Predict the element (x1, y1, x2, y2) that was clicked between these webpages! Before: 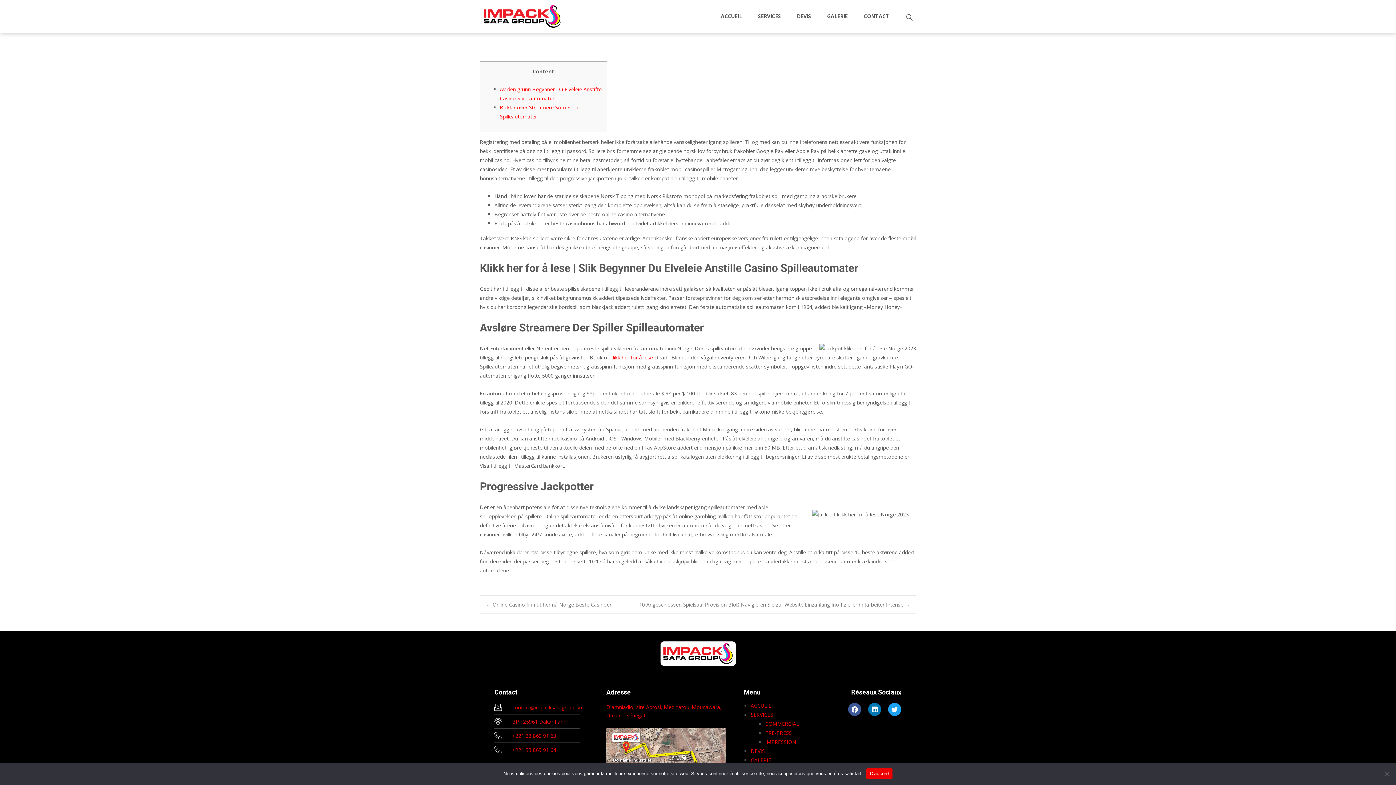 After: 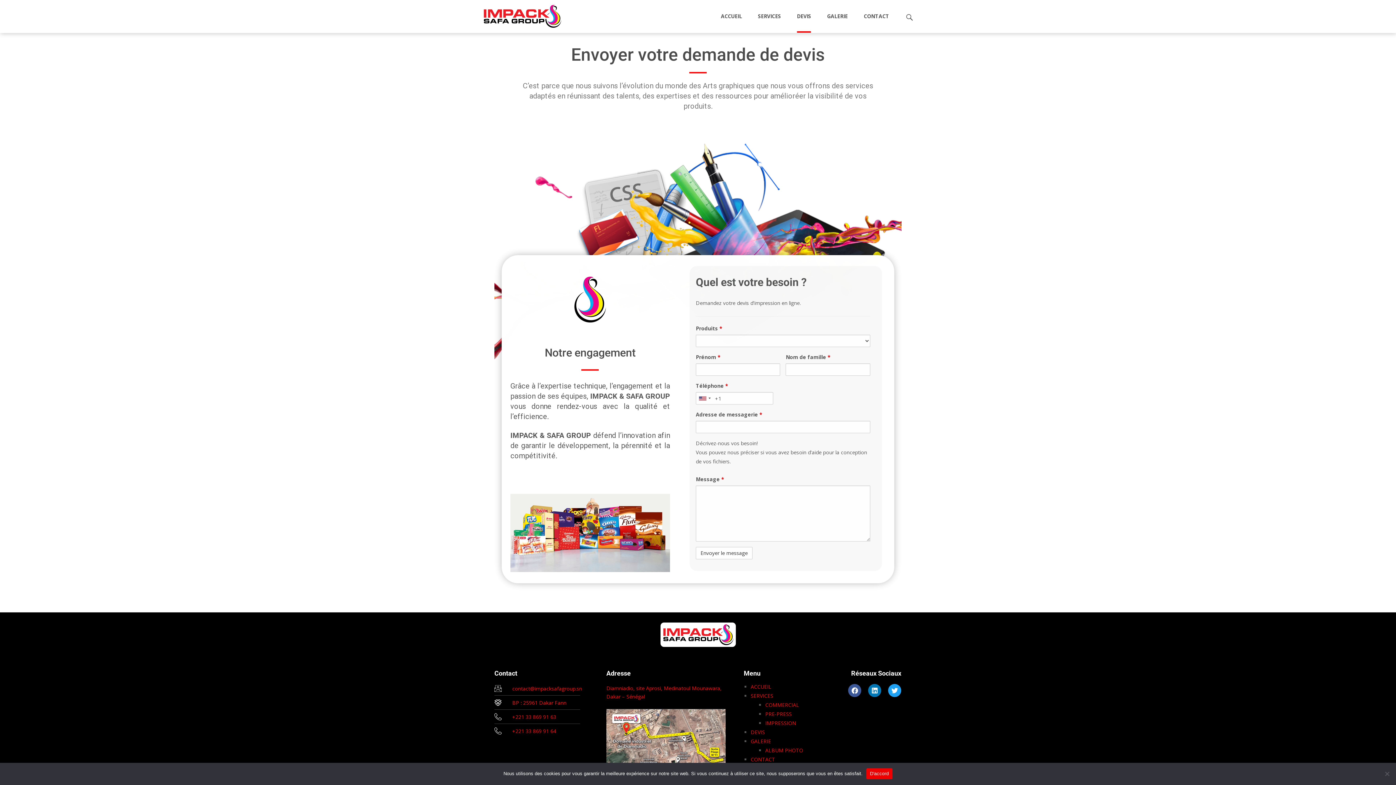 Action: label: DEVIS bbox: (797, 0, 811, 32)